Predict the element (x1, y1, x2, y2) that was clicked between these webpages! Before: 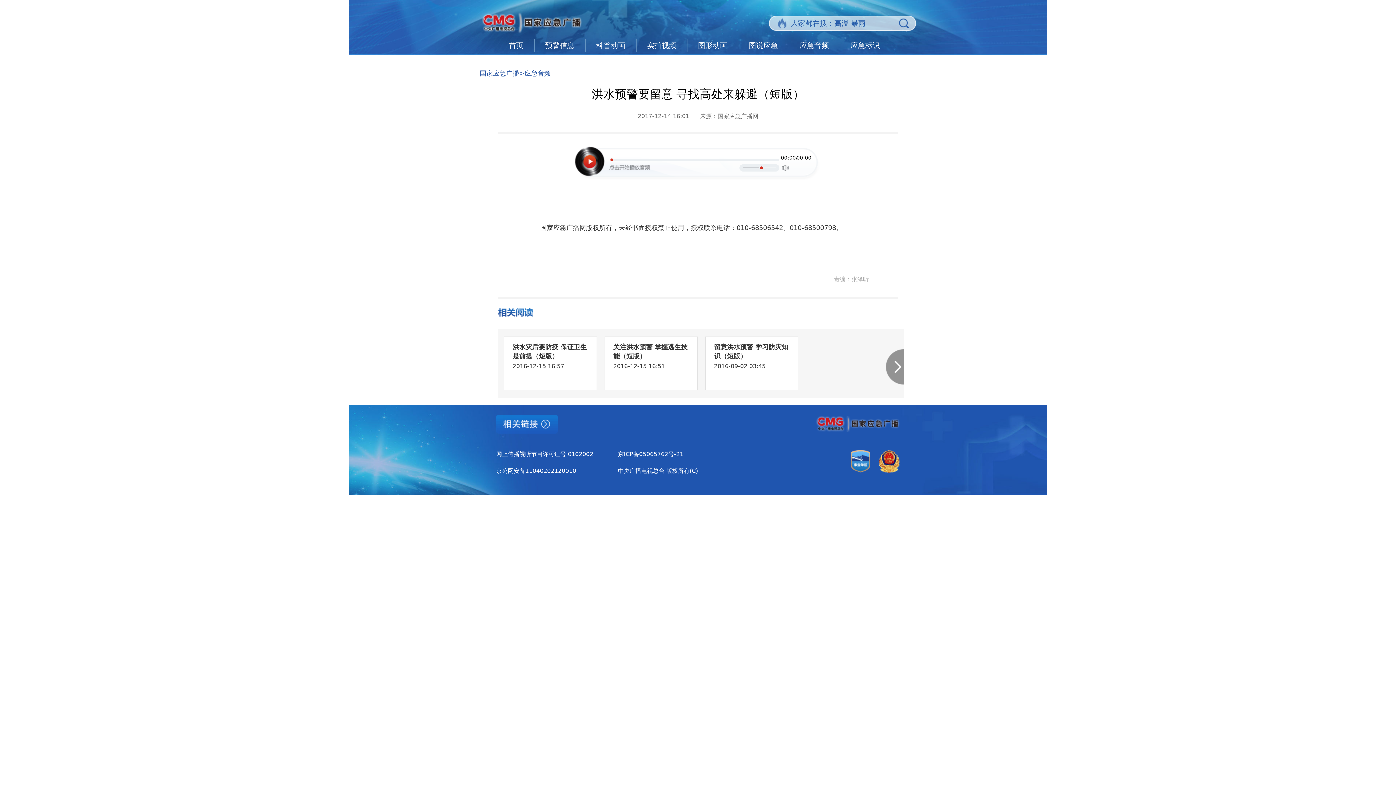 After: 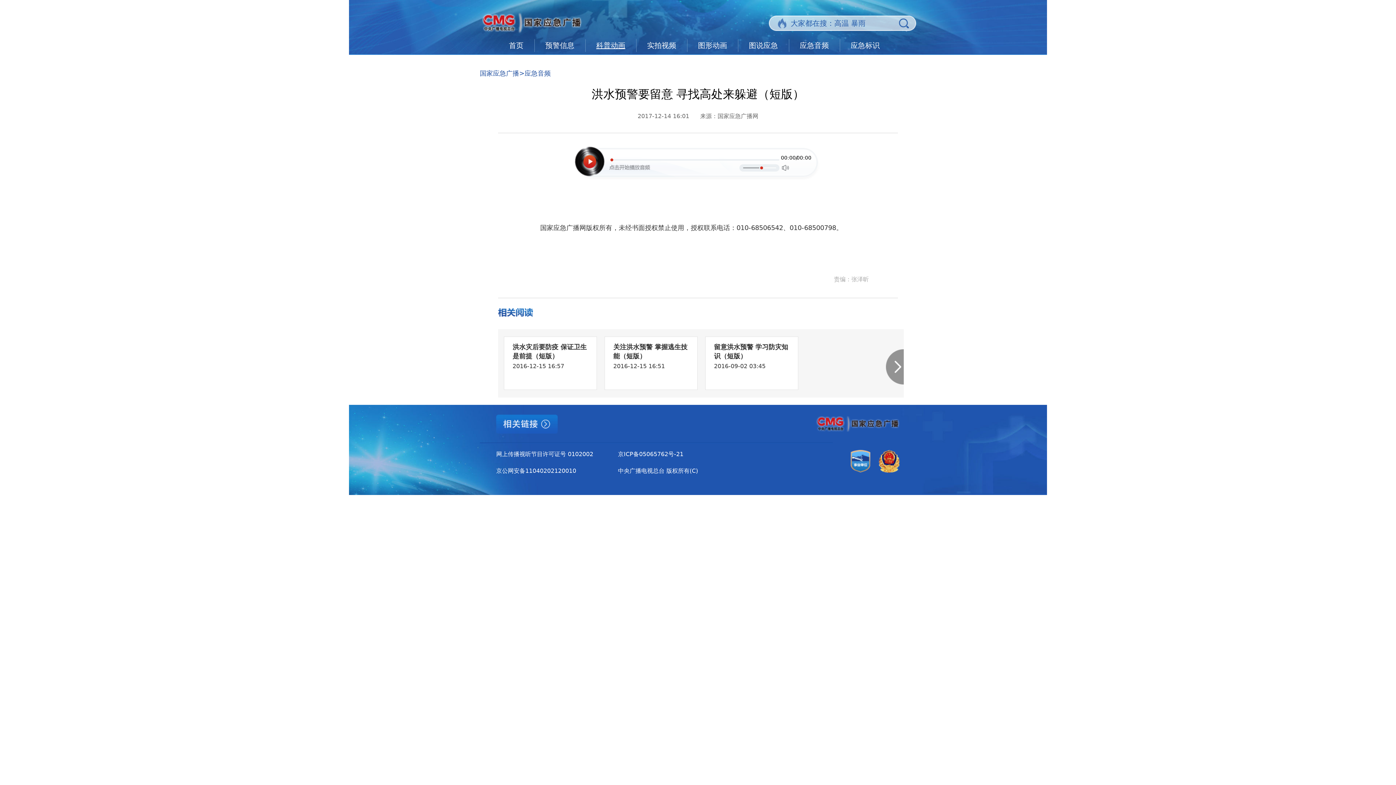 Action: label: 科普动画 bbox: (596, 41, 625, 49)